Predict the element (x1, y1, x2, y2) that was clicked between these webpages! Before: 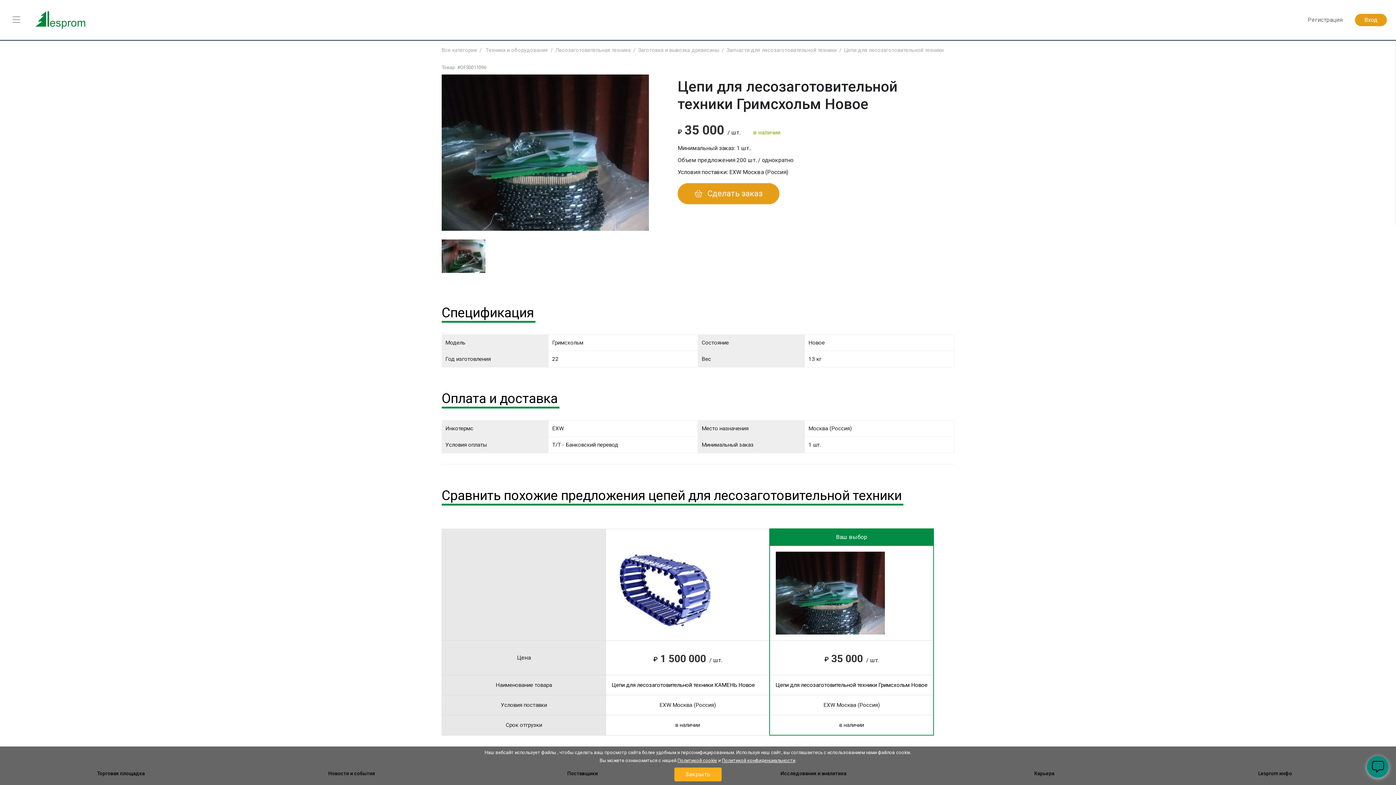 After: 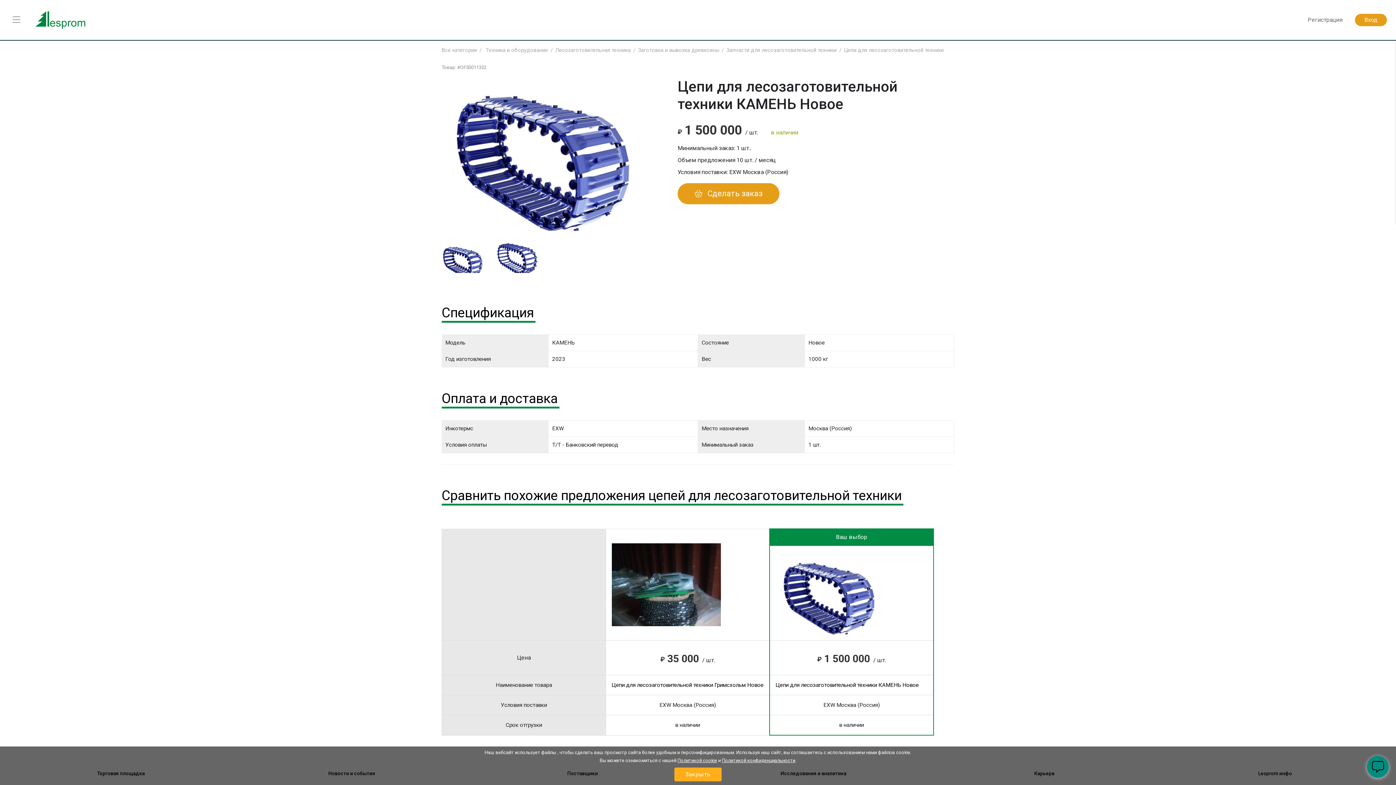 Action: label: Цепи для лесозаготовительной техники КАМЕНЬ Новое bbox: (611, 682, 754, 688)